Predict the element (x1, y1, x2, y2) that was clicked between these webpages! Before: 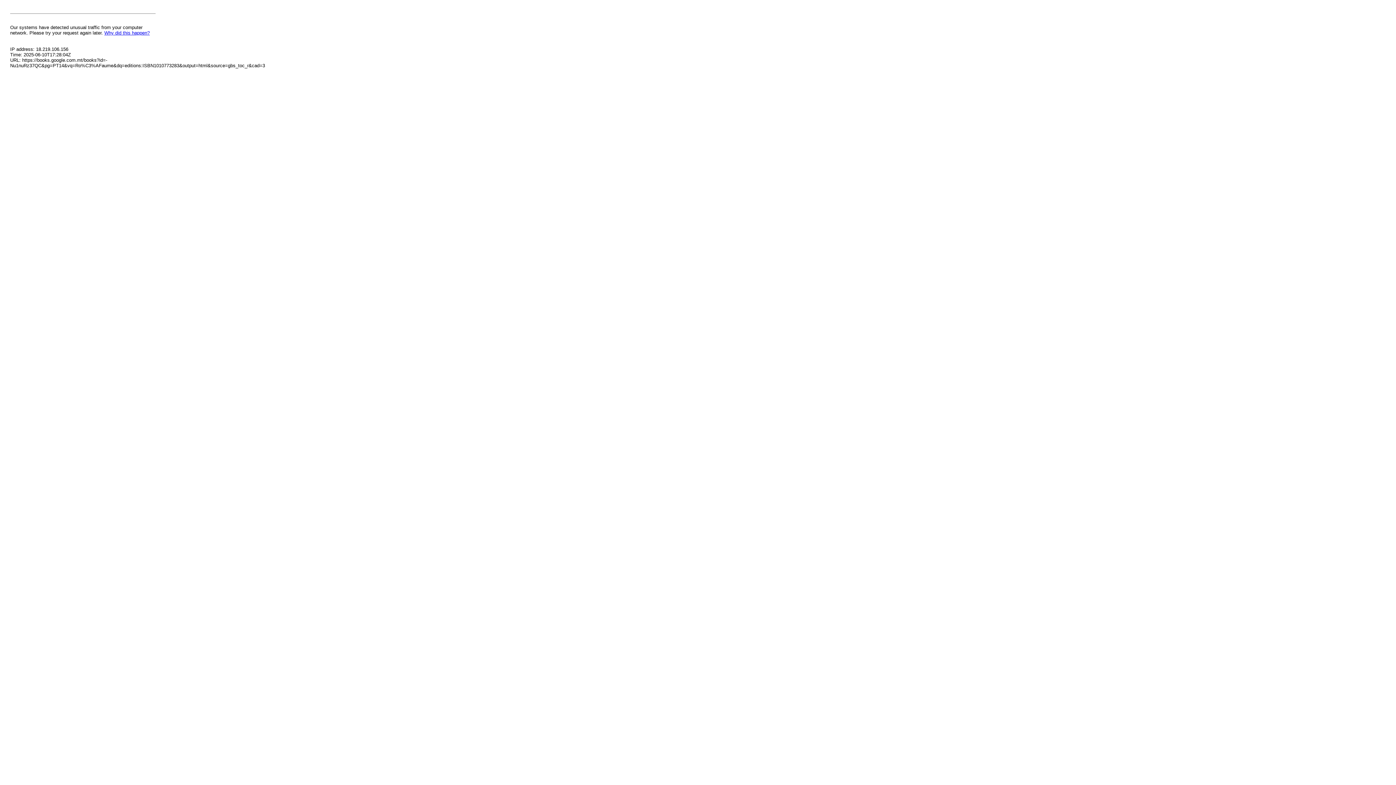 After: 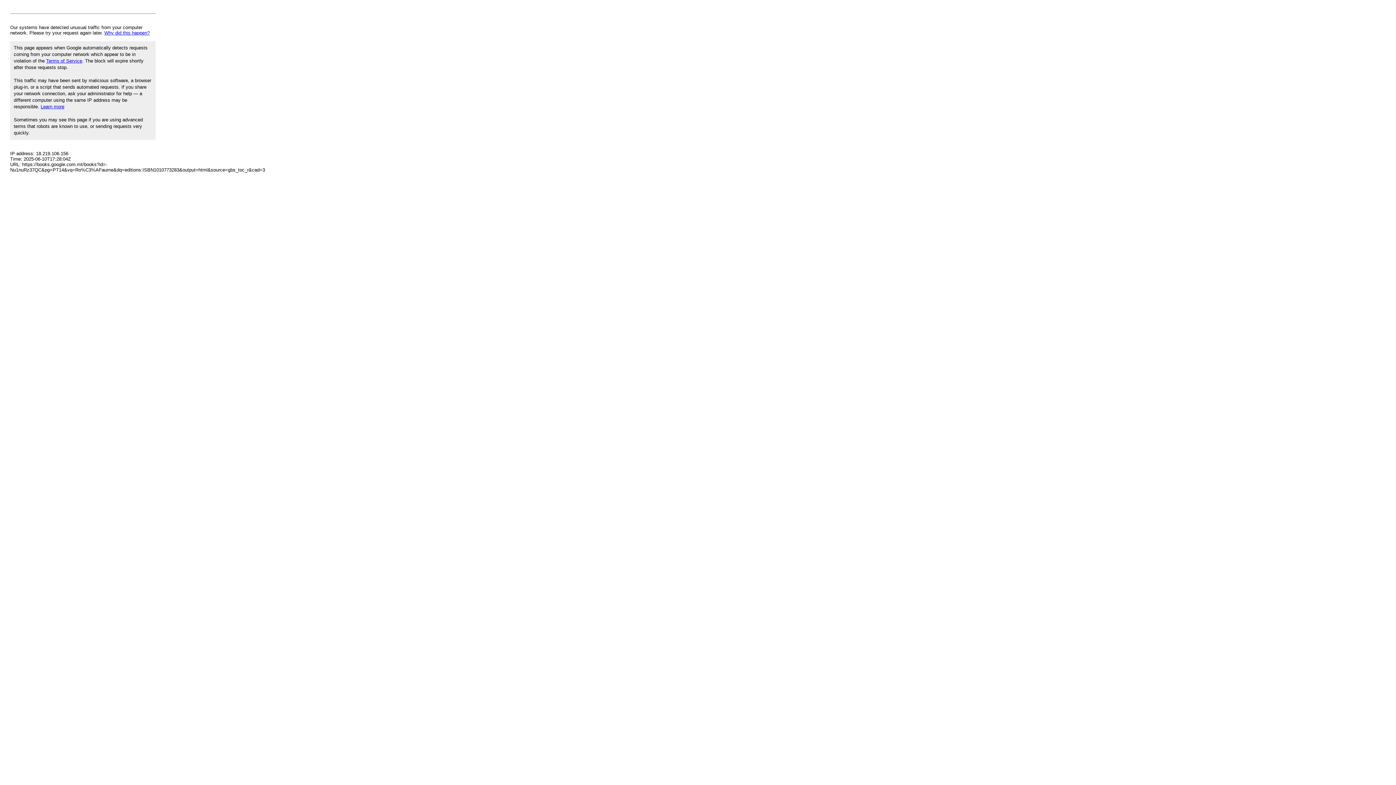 Action: bbox: (104, 30, 149, 35) label: Why did this happen?